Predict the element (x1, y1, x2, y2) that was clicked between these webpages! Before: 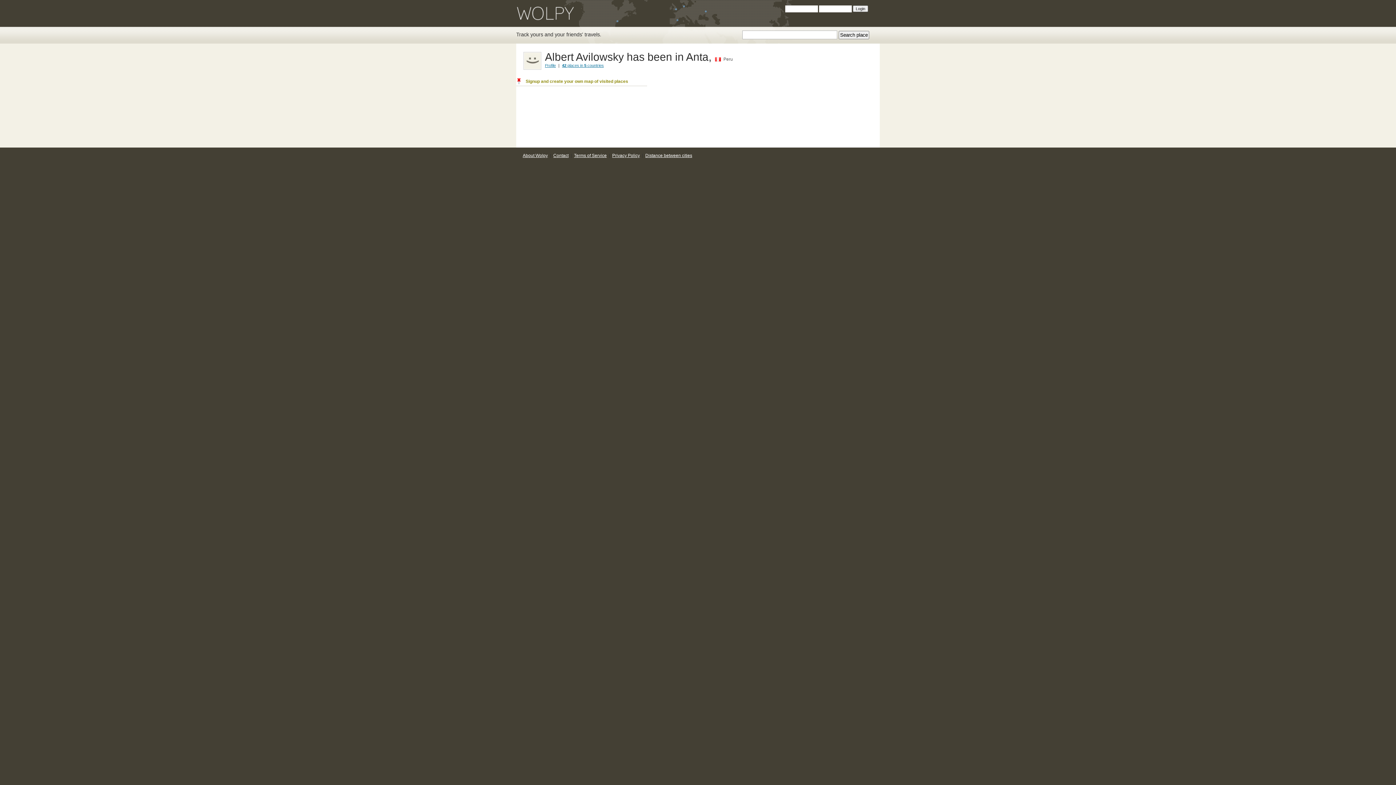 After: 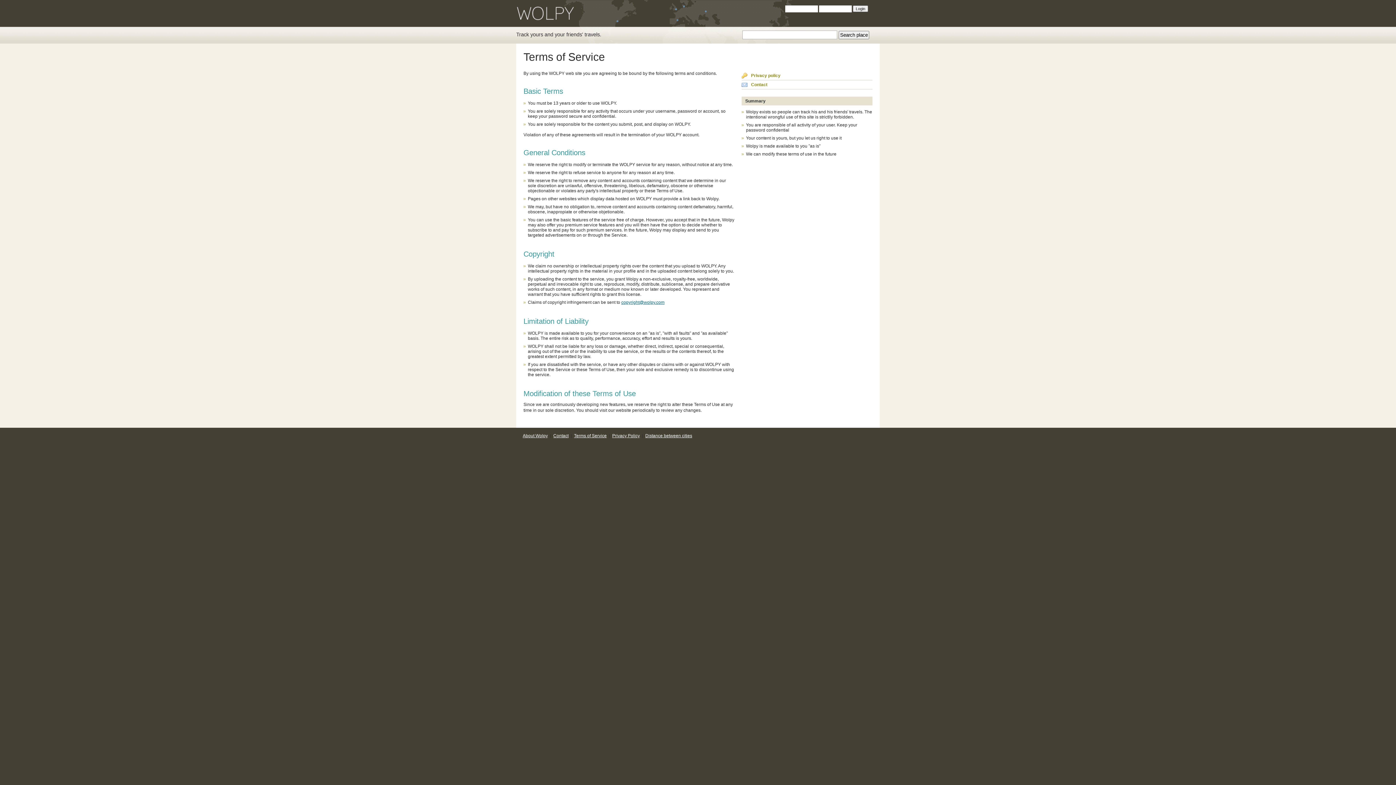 Action: label: Terms of Service bbox: (573, 153, 608, 158)